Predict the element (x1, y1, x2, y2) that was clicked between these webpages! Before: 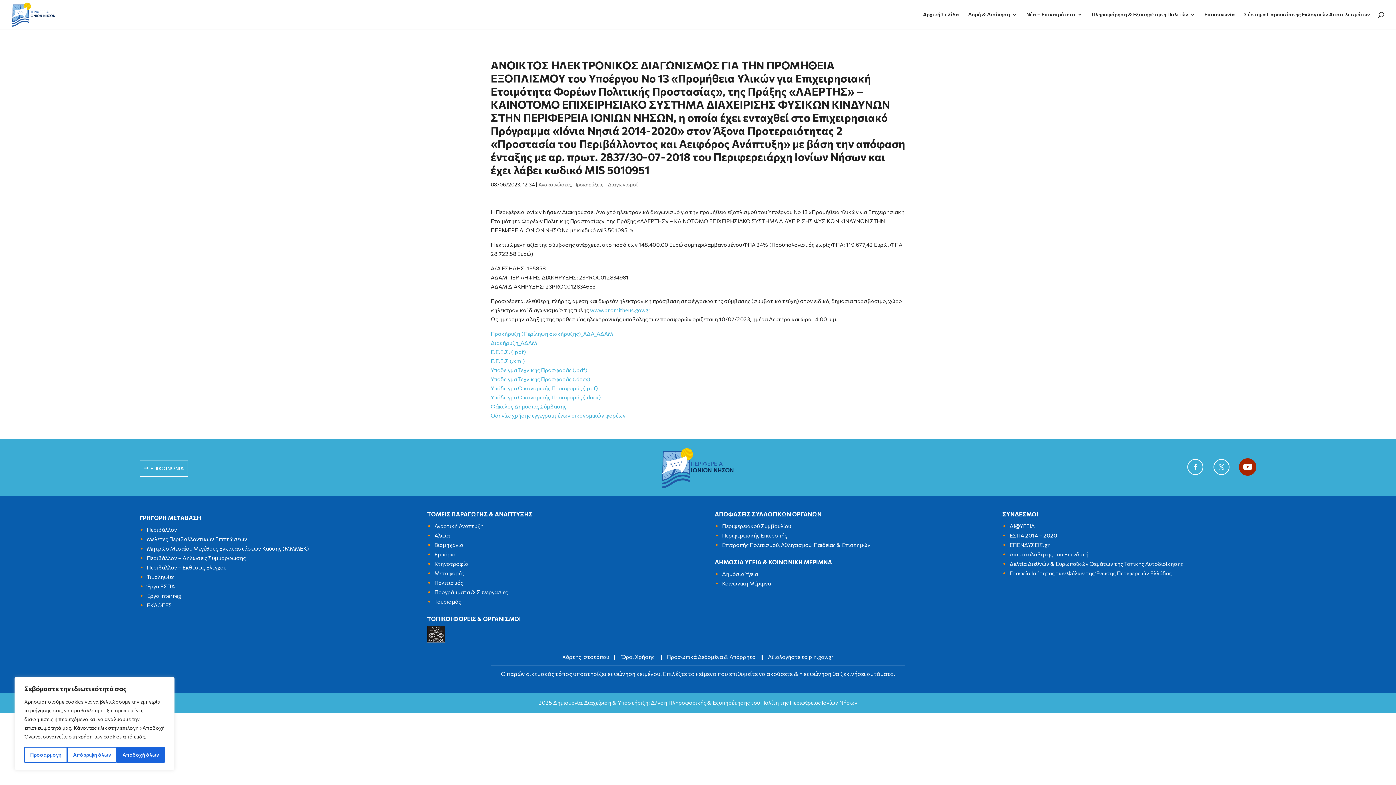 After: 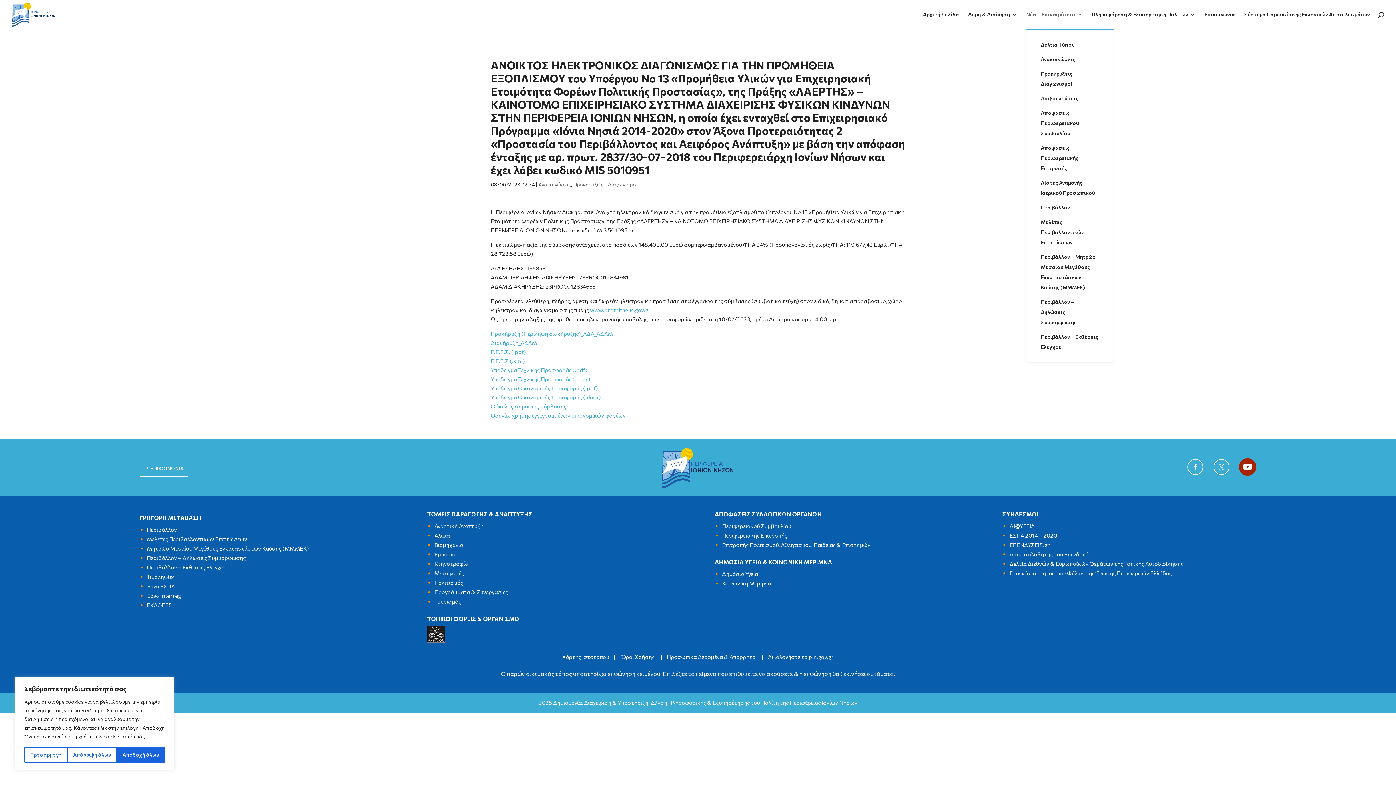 Action: label: Νέα – Επικαιρότητα bbox: (1026, 12, 1082, 29)